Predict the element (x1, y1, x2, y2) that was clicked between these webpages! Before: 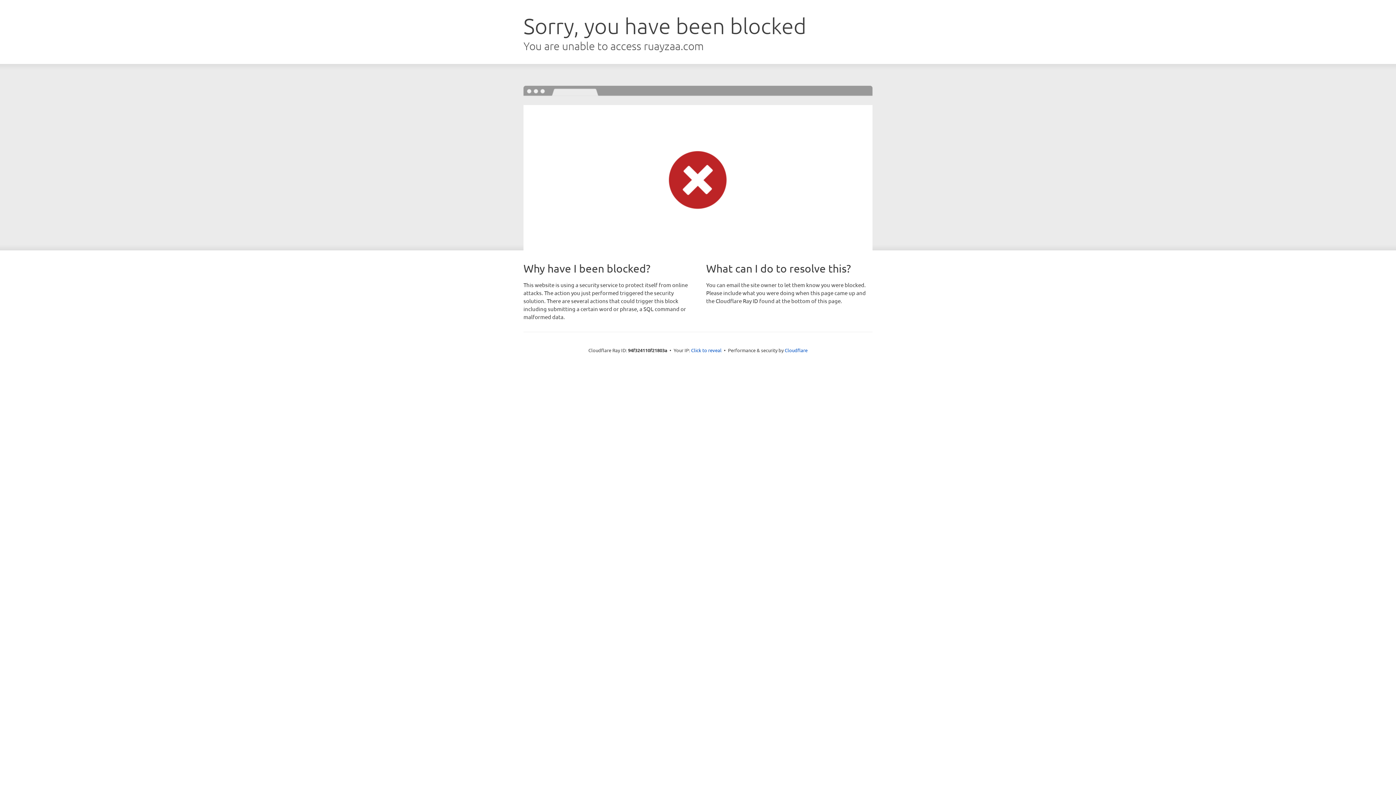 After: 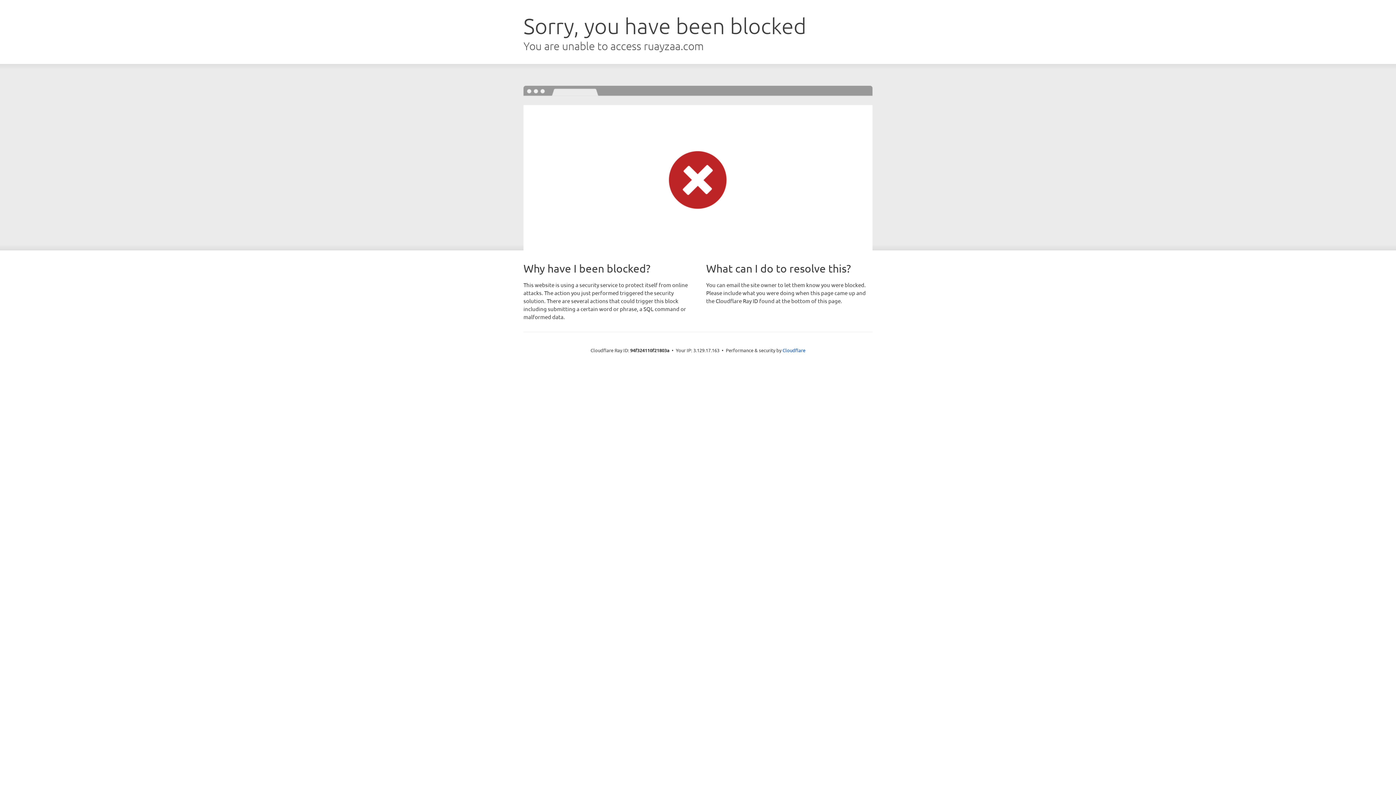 Action: label: Click to reveal bbox: (691, 346, 721, 353)